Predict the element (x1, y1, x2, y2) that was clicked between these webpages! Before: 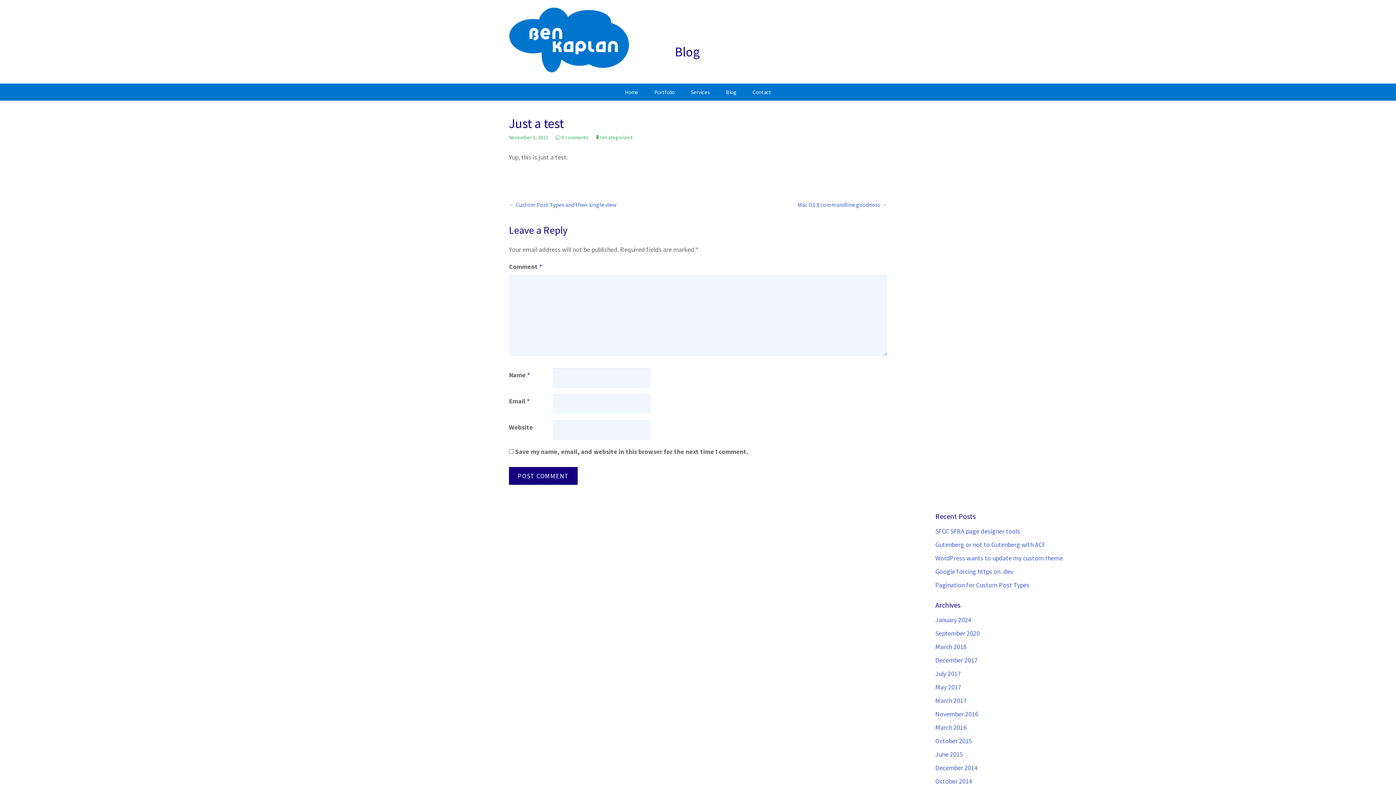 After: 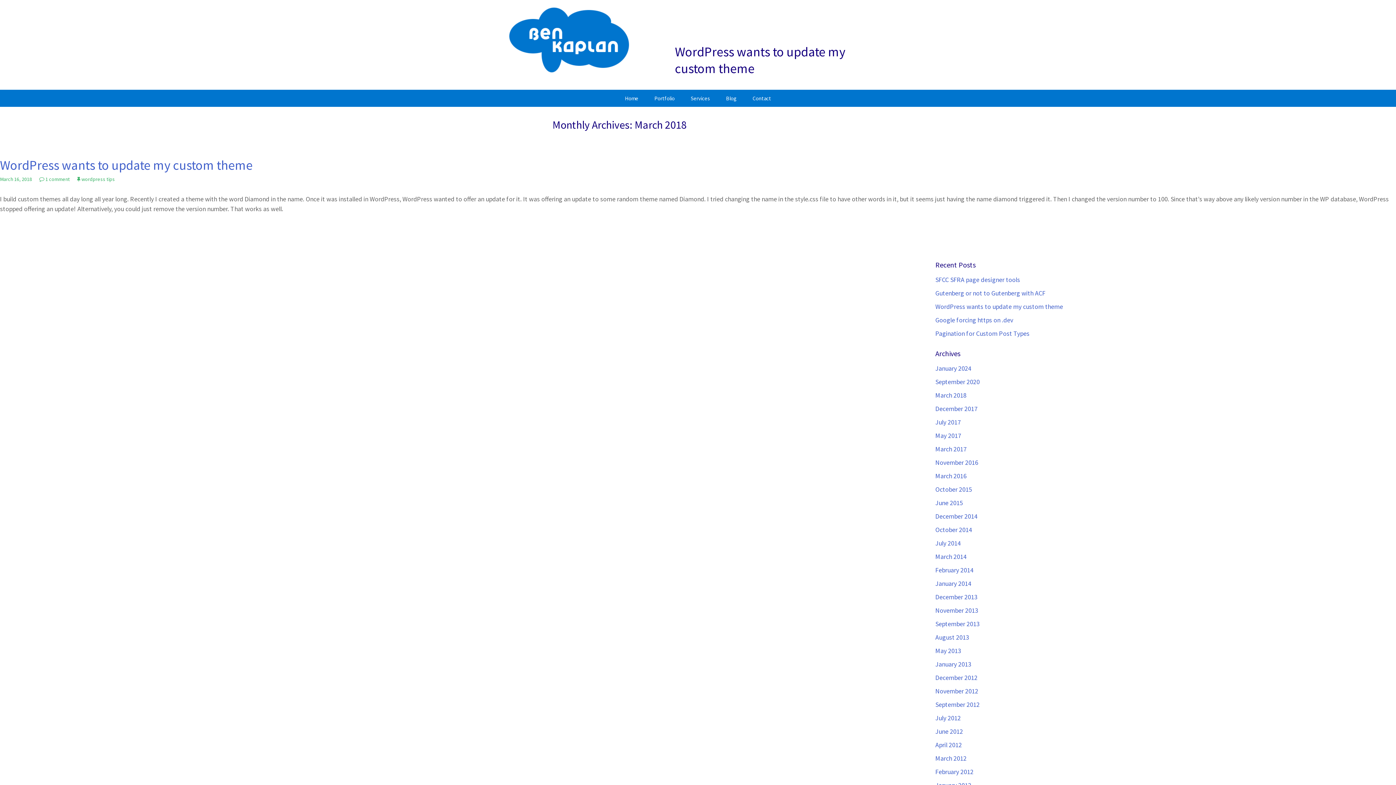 Action: label: March 2018 bbox: (935, 642, 966, 651)